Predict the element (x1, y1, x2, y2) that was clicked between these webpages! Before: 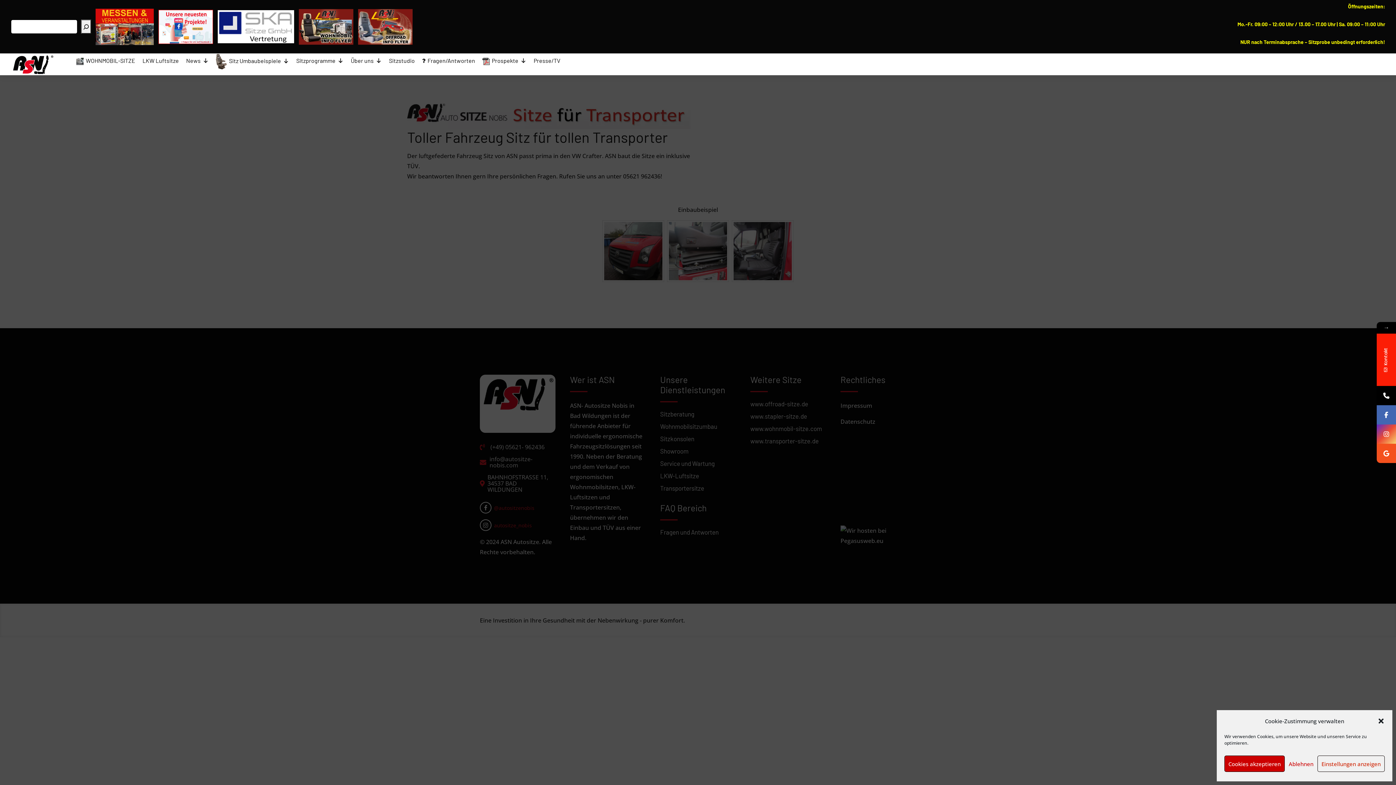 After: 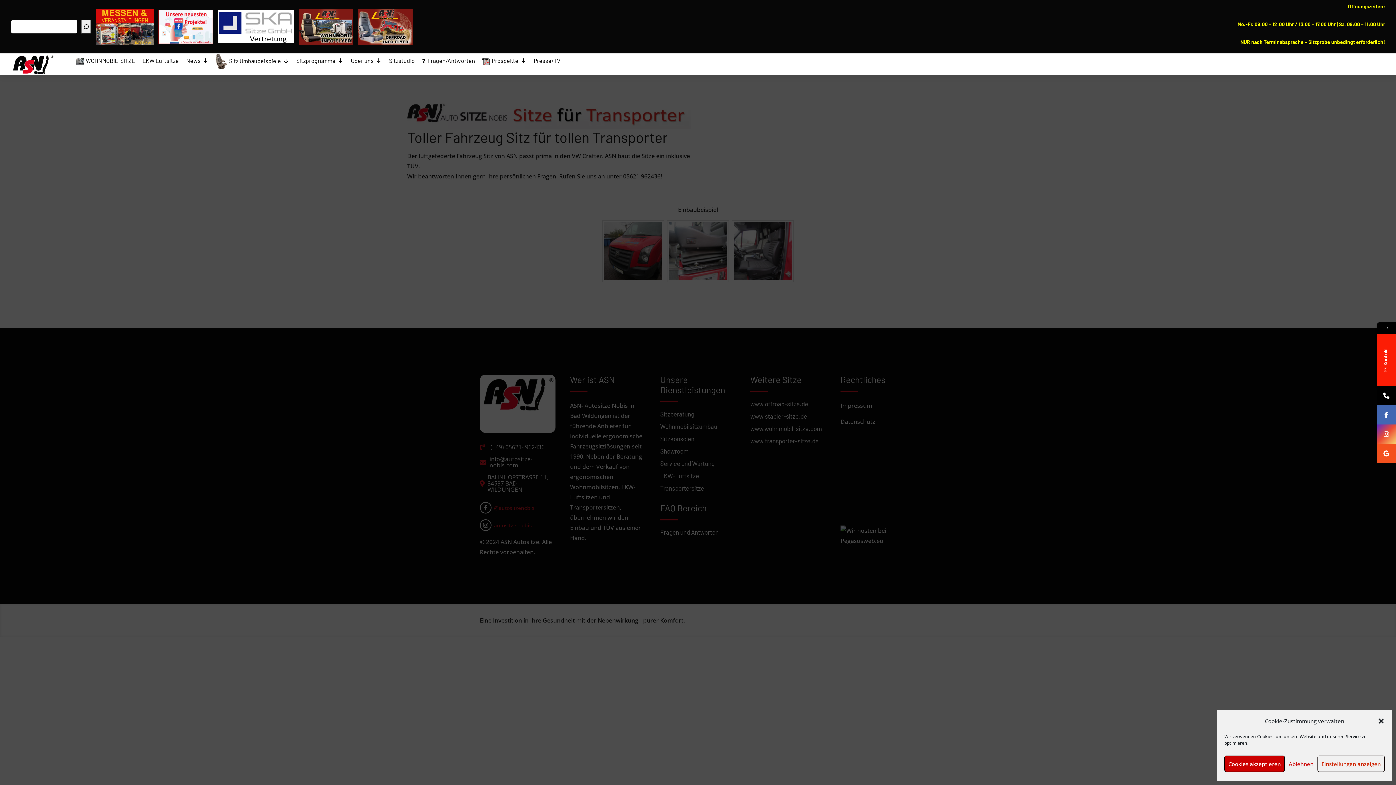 Action: bbox: (1377, 444, 1396, 463)